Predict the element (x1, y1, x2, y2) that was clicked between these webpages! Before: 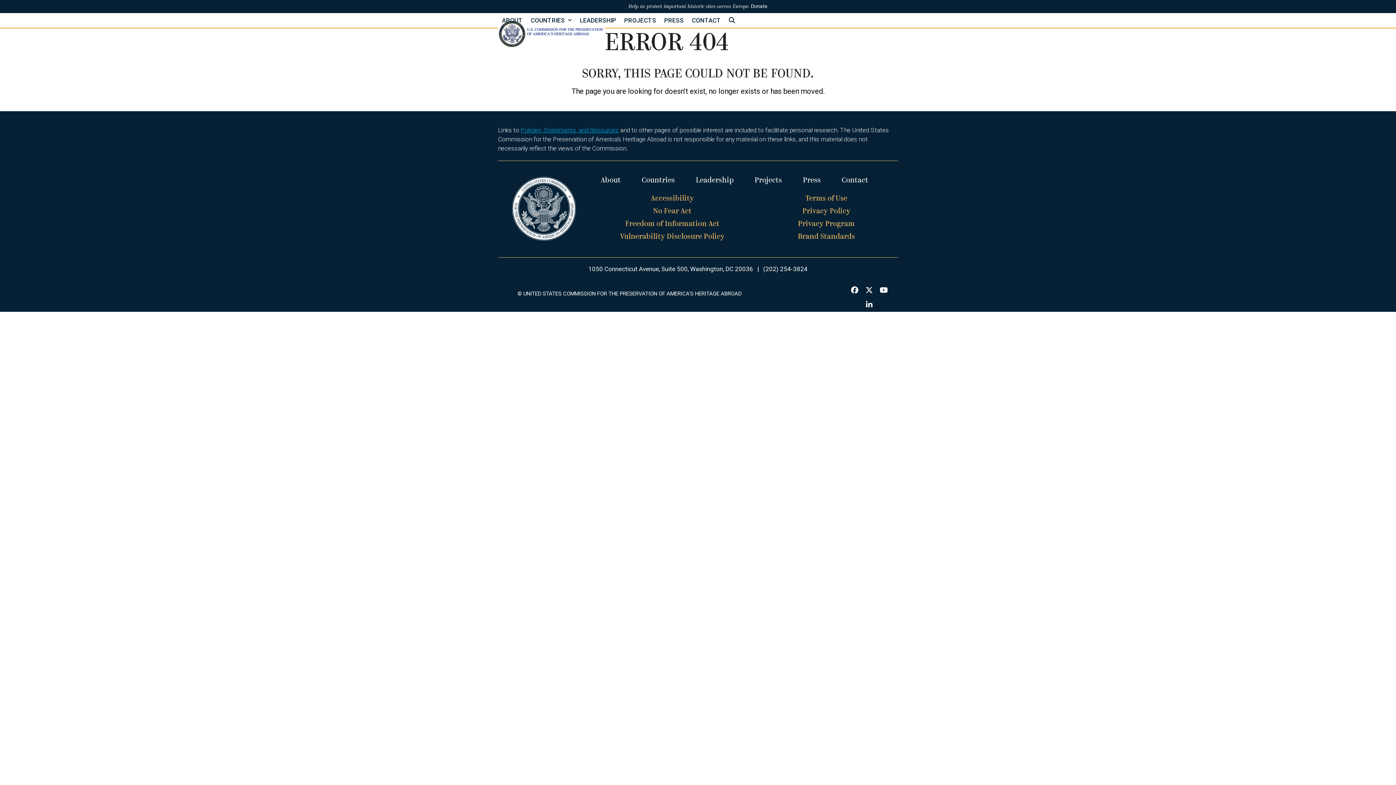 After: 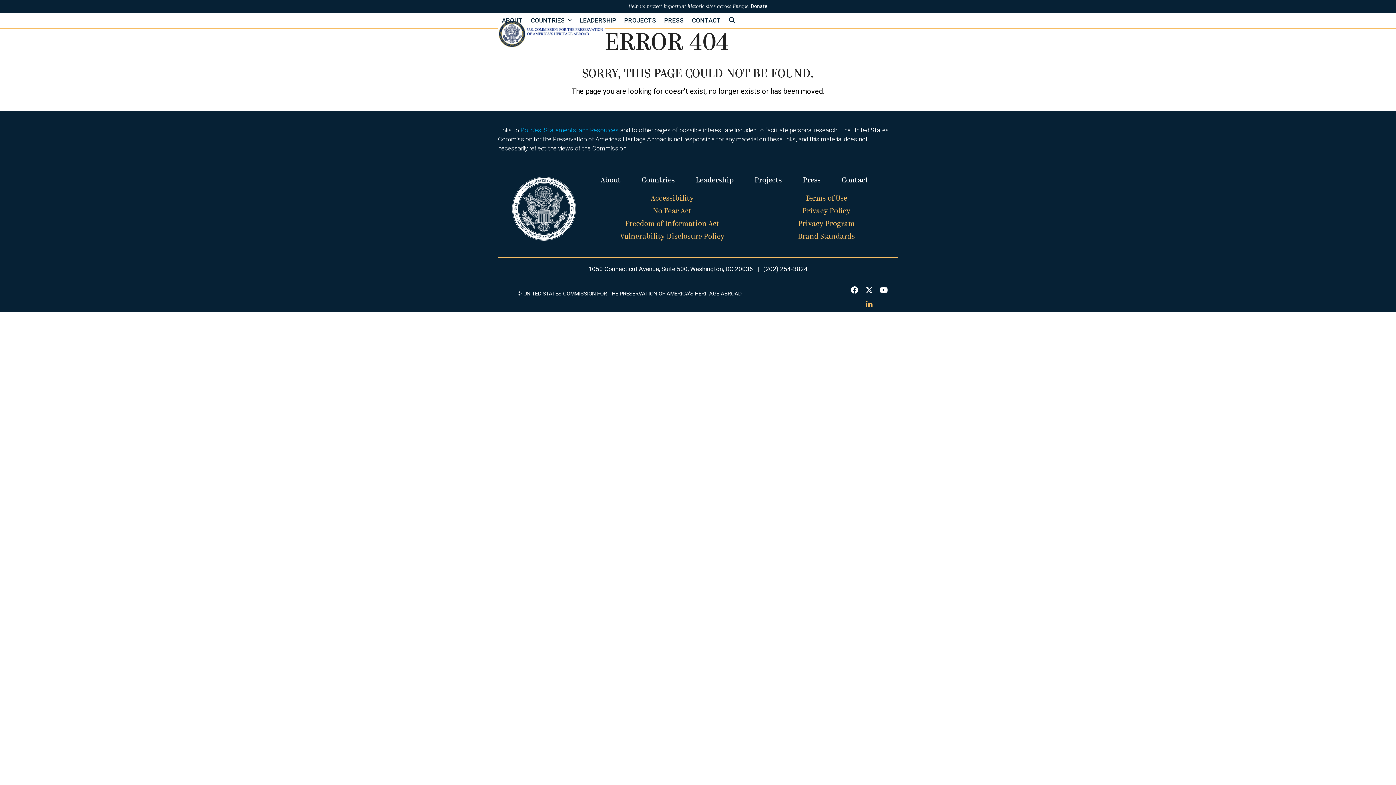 Action: label: LinkedIn bbox: (862, 297, 876, 312)